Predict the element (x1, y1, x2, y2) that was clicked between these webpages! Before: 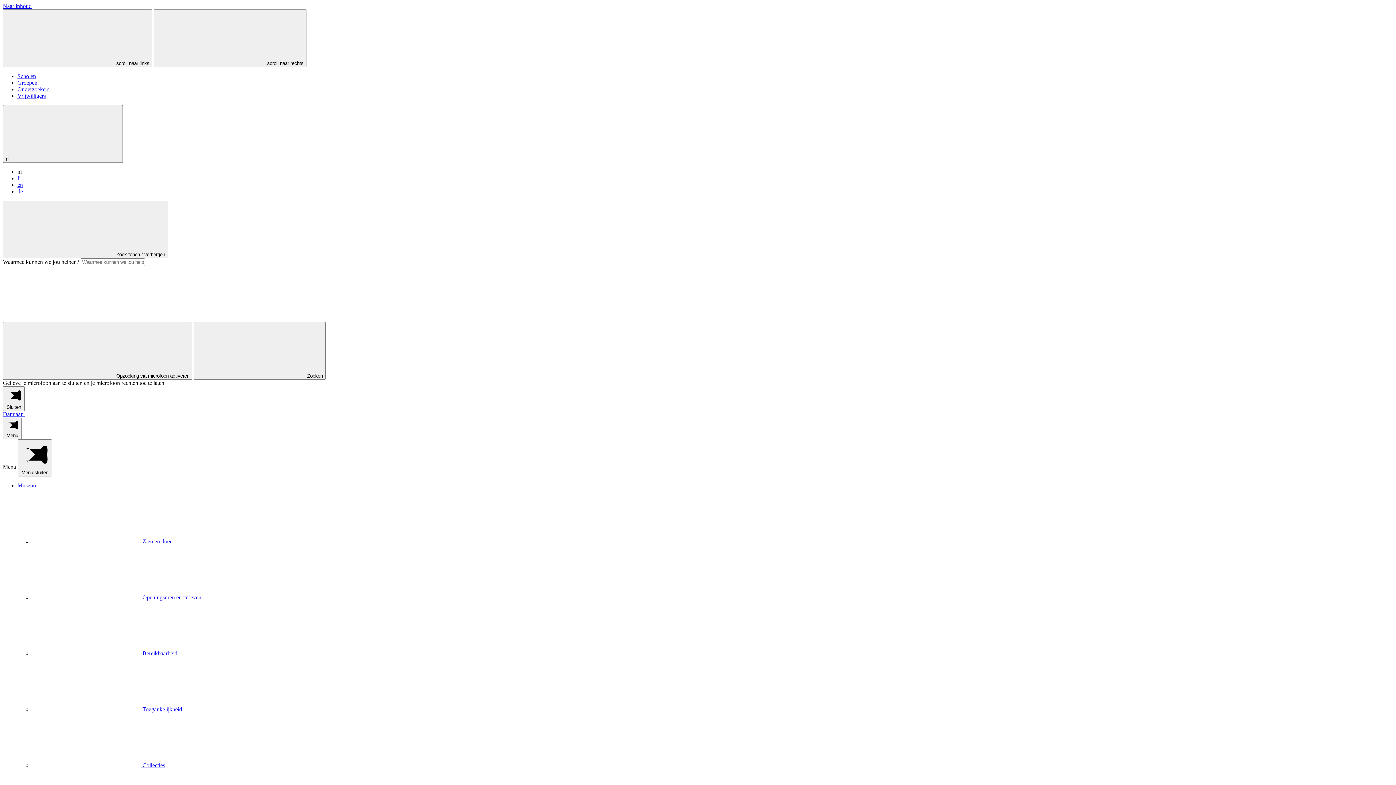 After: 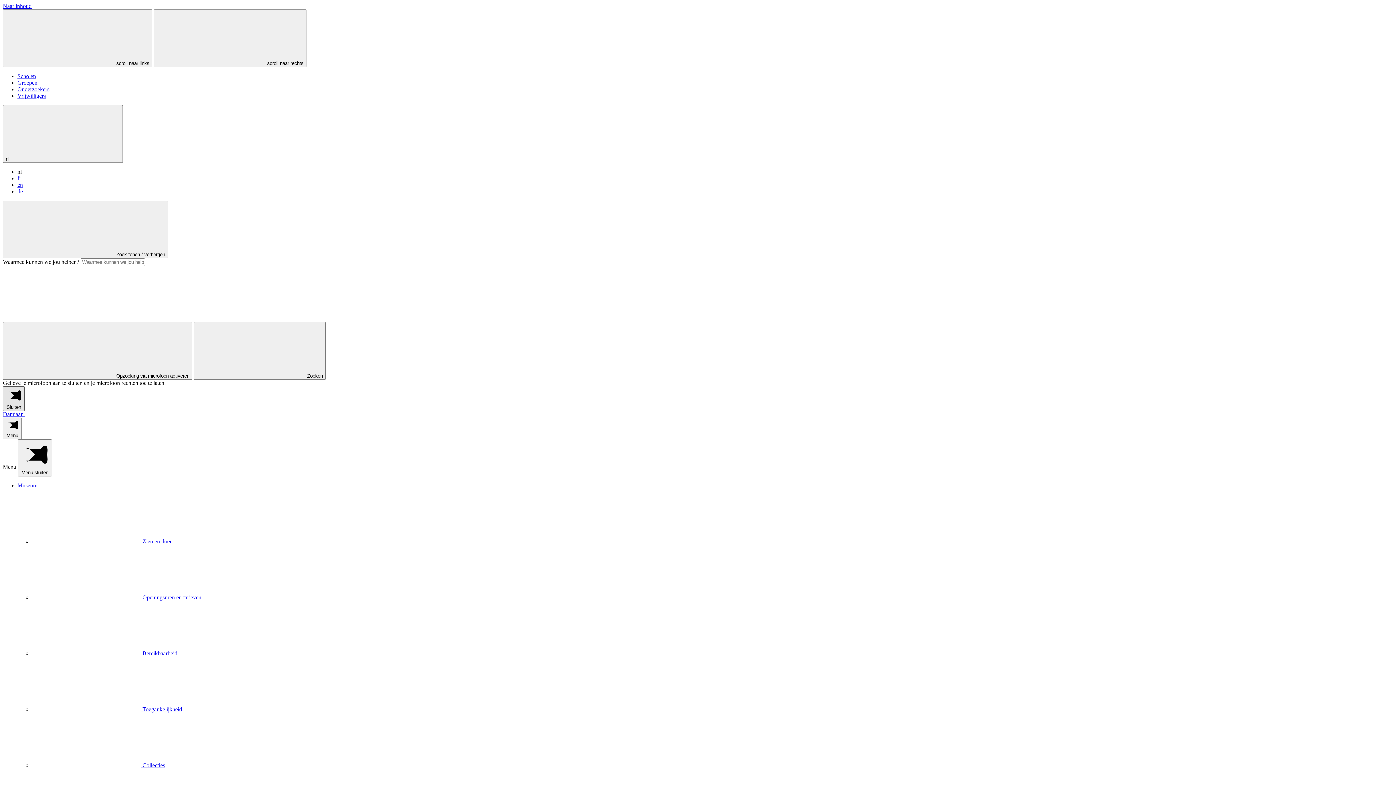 Action: bbox: (2, 386, 24, 411) label:  Sluiten